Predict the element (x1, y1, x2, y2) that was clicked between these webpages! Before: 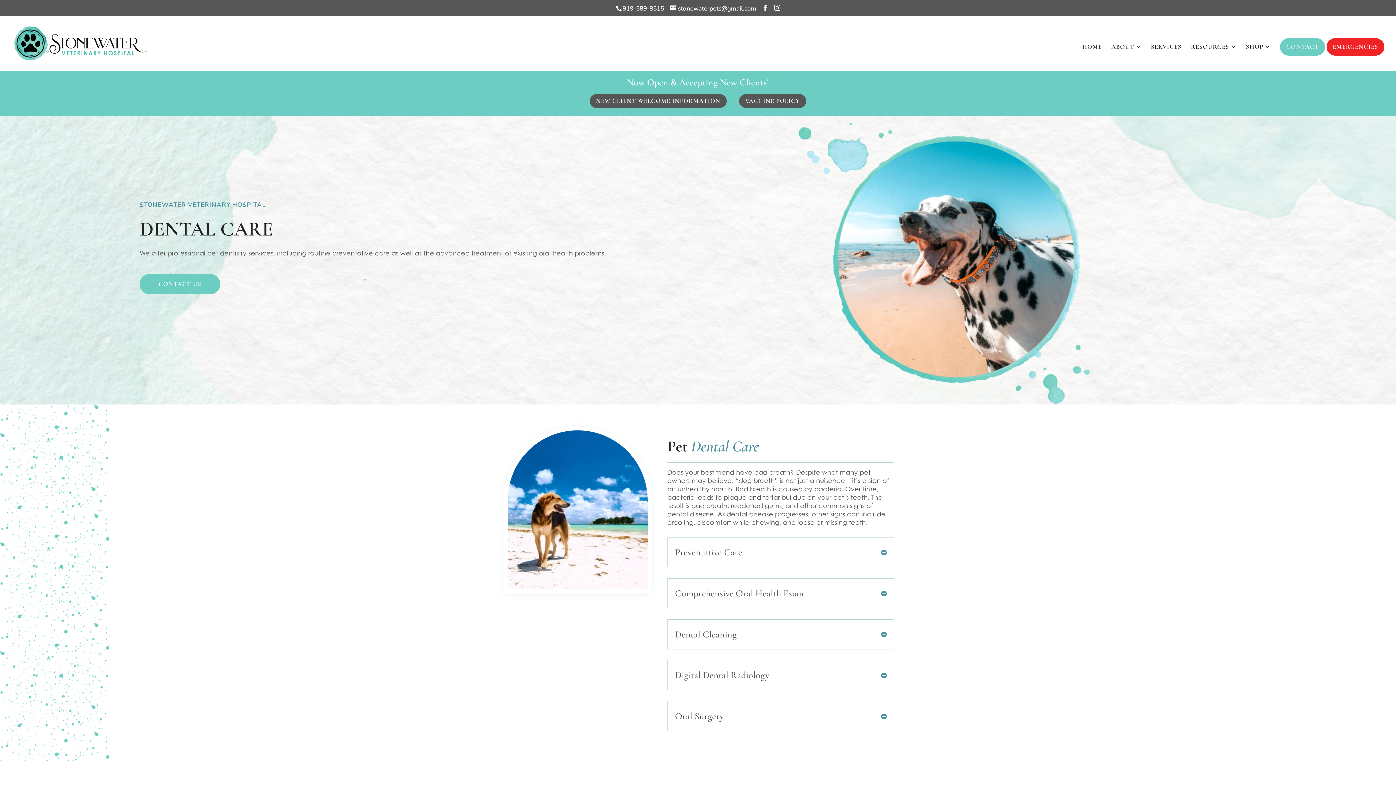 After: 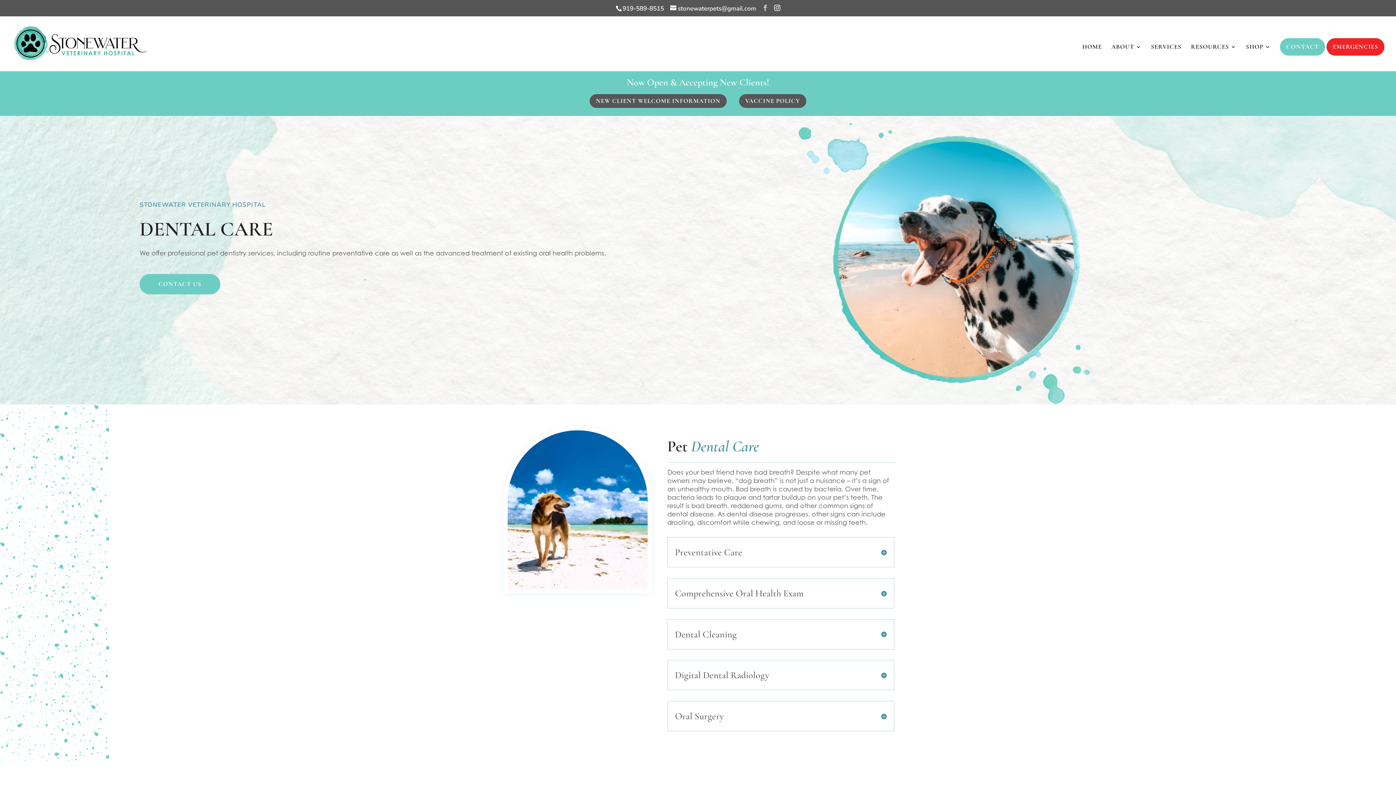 Action: bbox: (762, 4, 768, 11)